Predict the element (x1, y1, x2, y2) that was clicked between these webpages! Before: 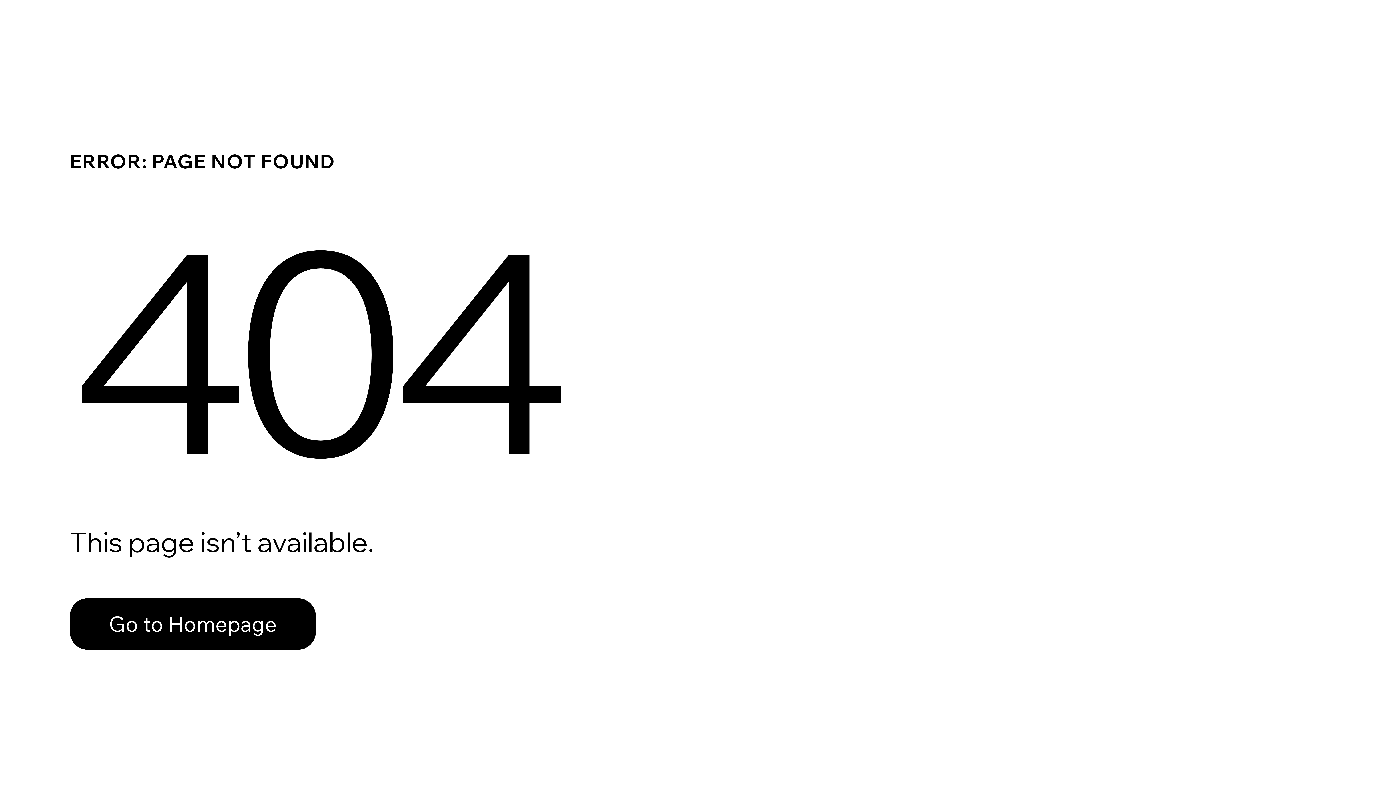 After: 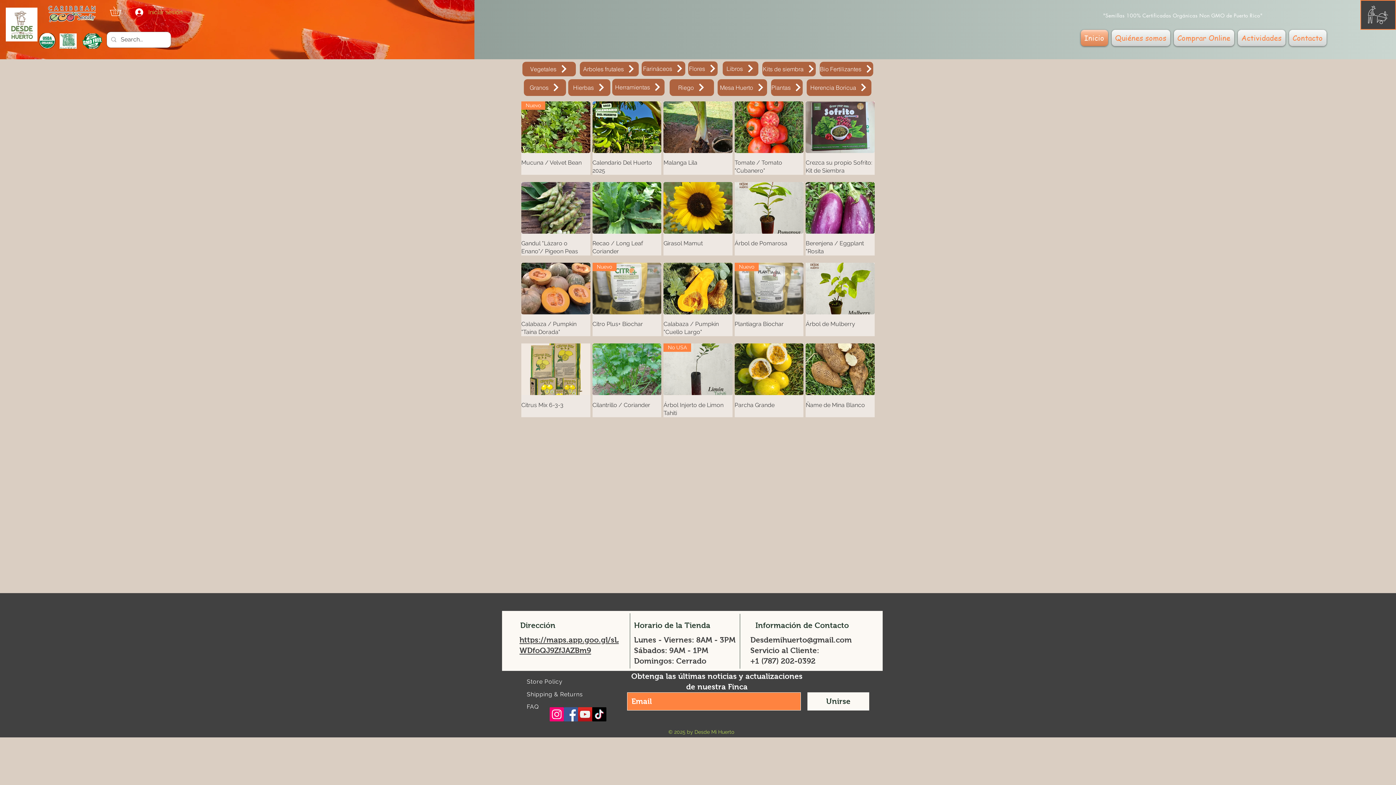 Action: bbox: (69, 582, 768, 659) label: Go to Homepage